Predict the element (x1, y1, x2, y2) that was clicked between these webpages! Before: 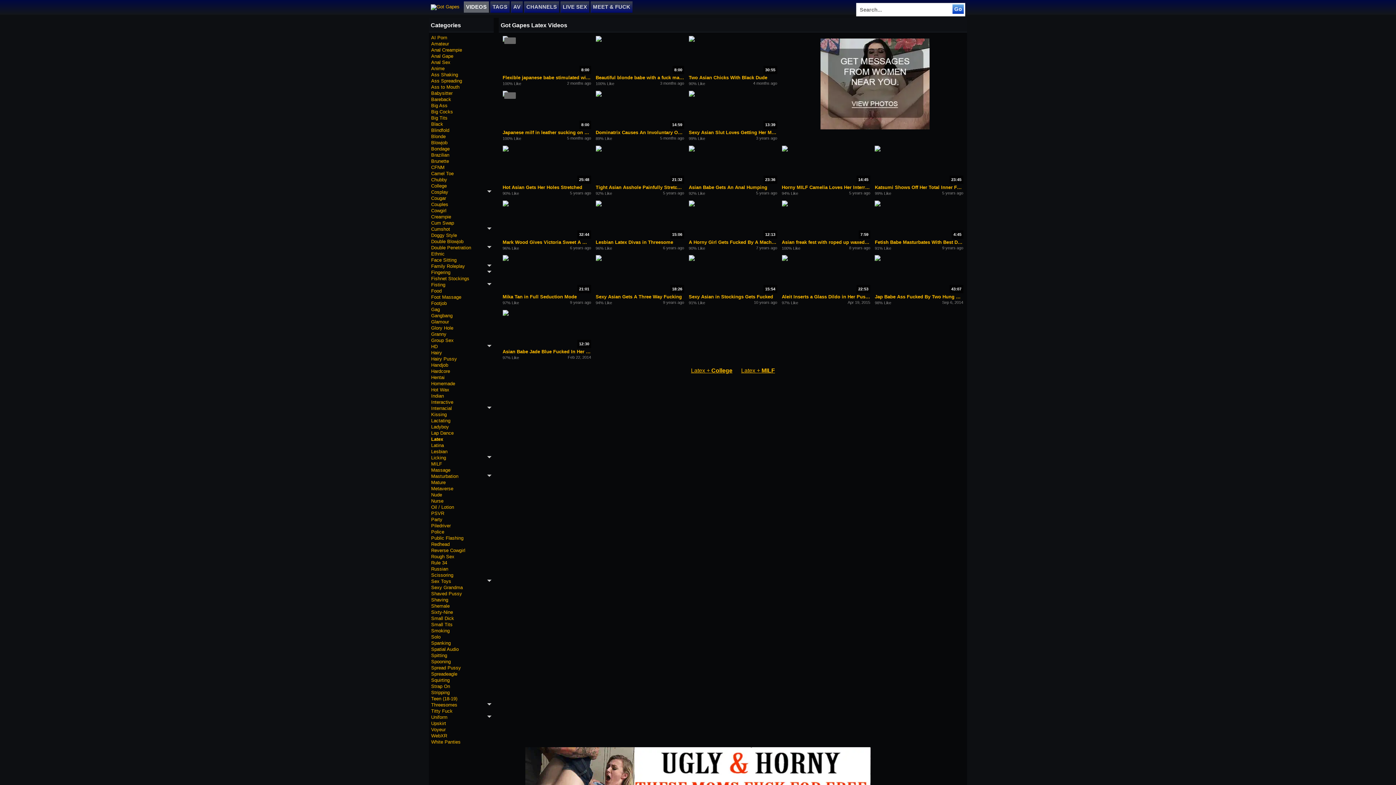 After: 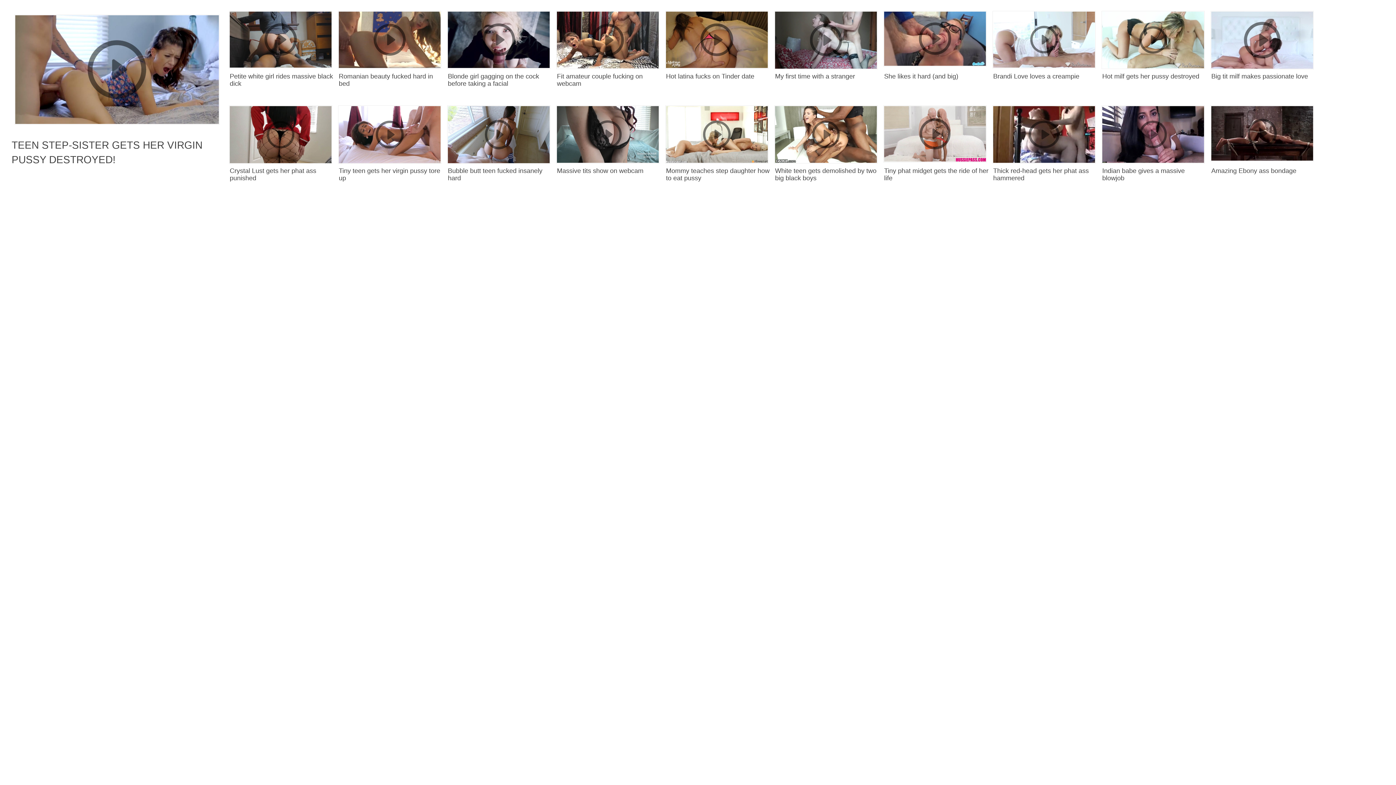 Action: bbox: (431, 288, 491, 294) label: Food